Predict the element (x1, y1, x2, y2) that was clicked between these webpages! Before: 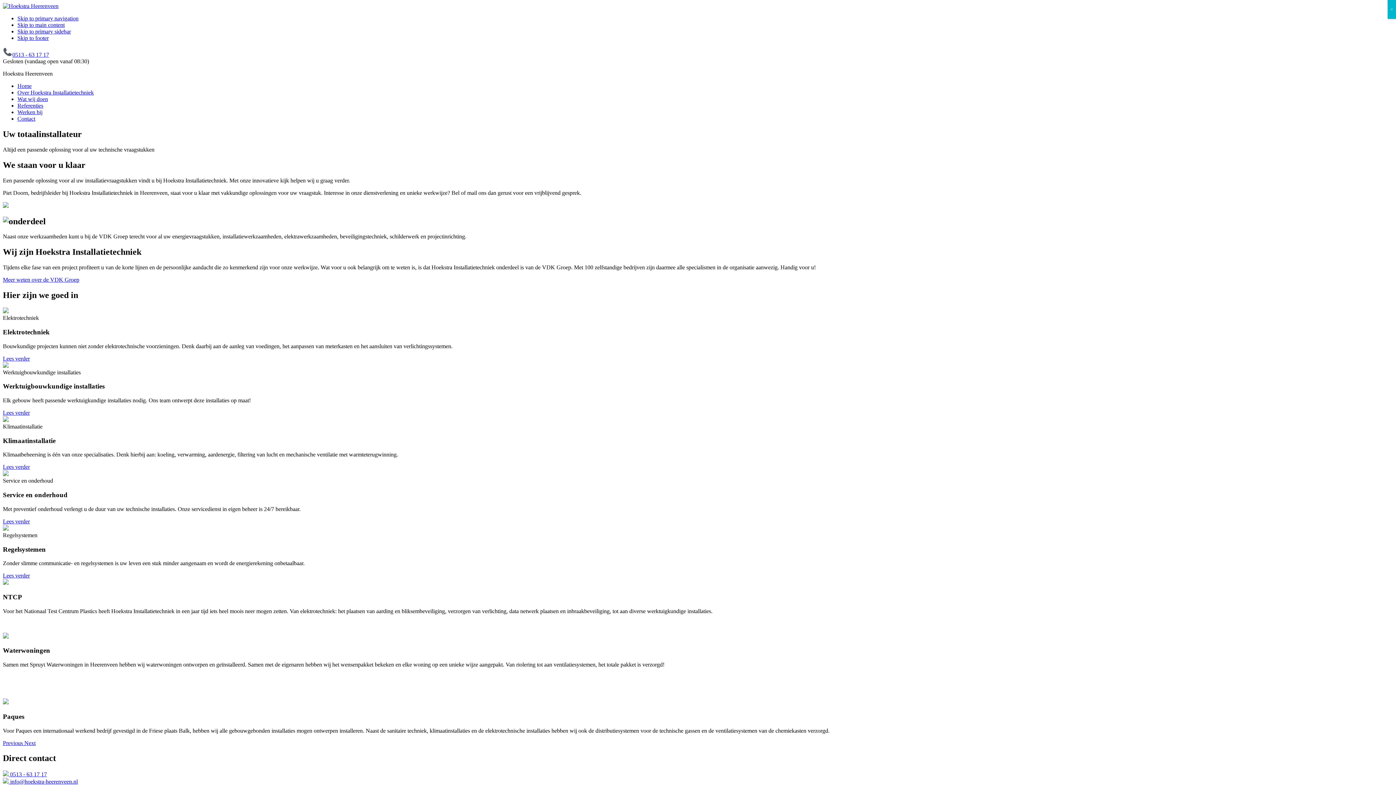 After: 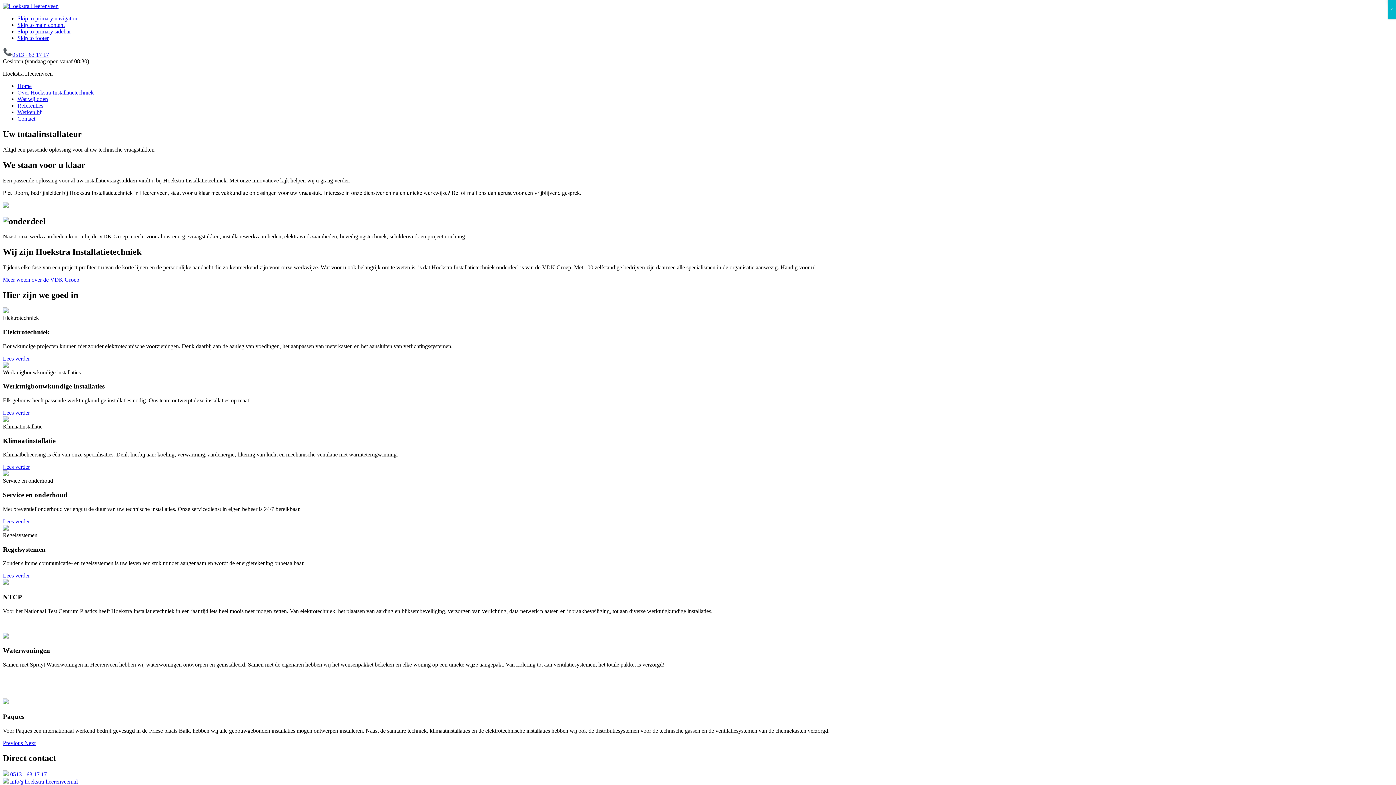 Action: label: Skip to primary sidebar bbox: (17, 28, 70, 34)